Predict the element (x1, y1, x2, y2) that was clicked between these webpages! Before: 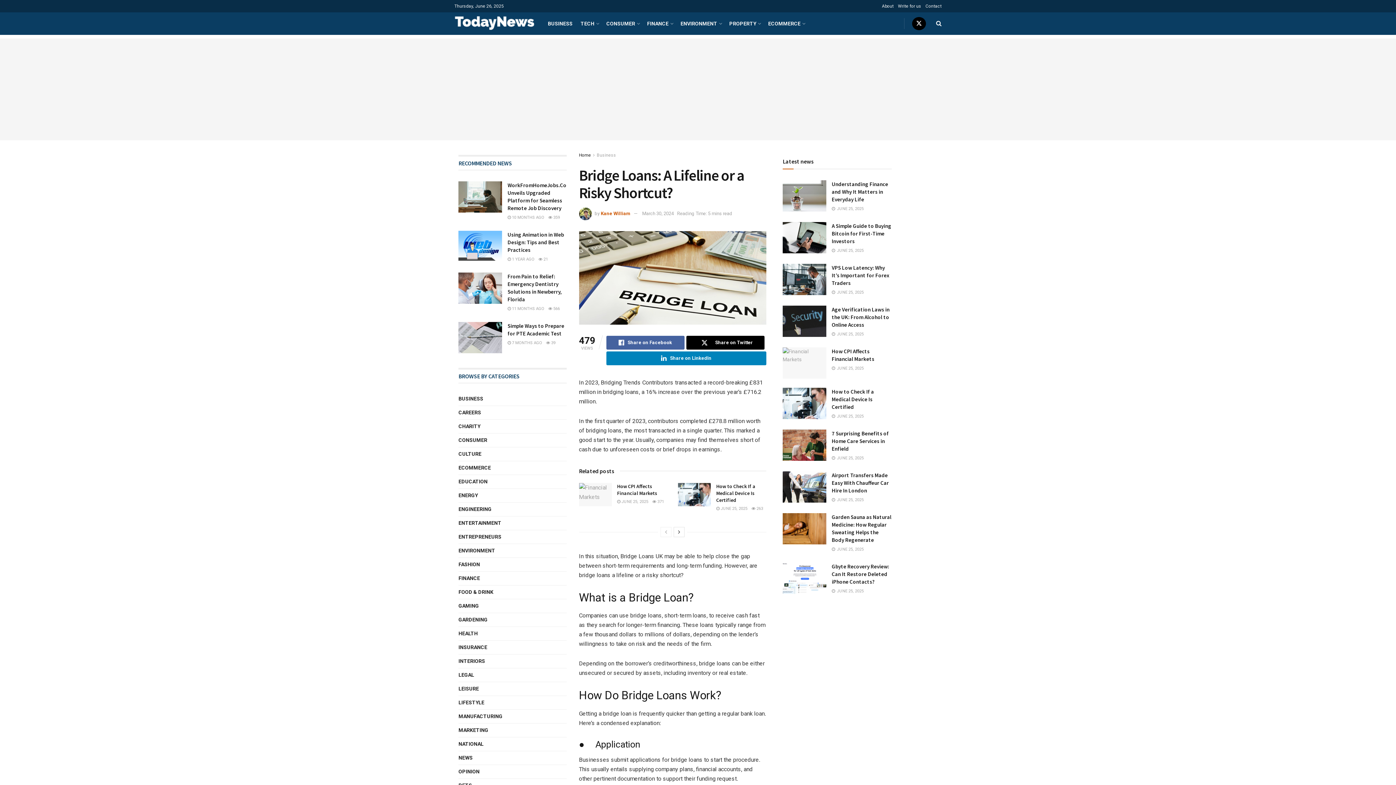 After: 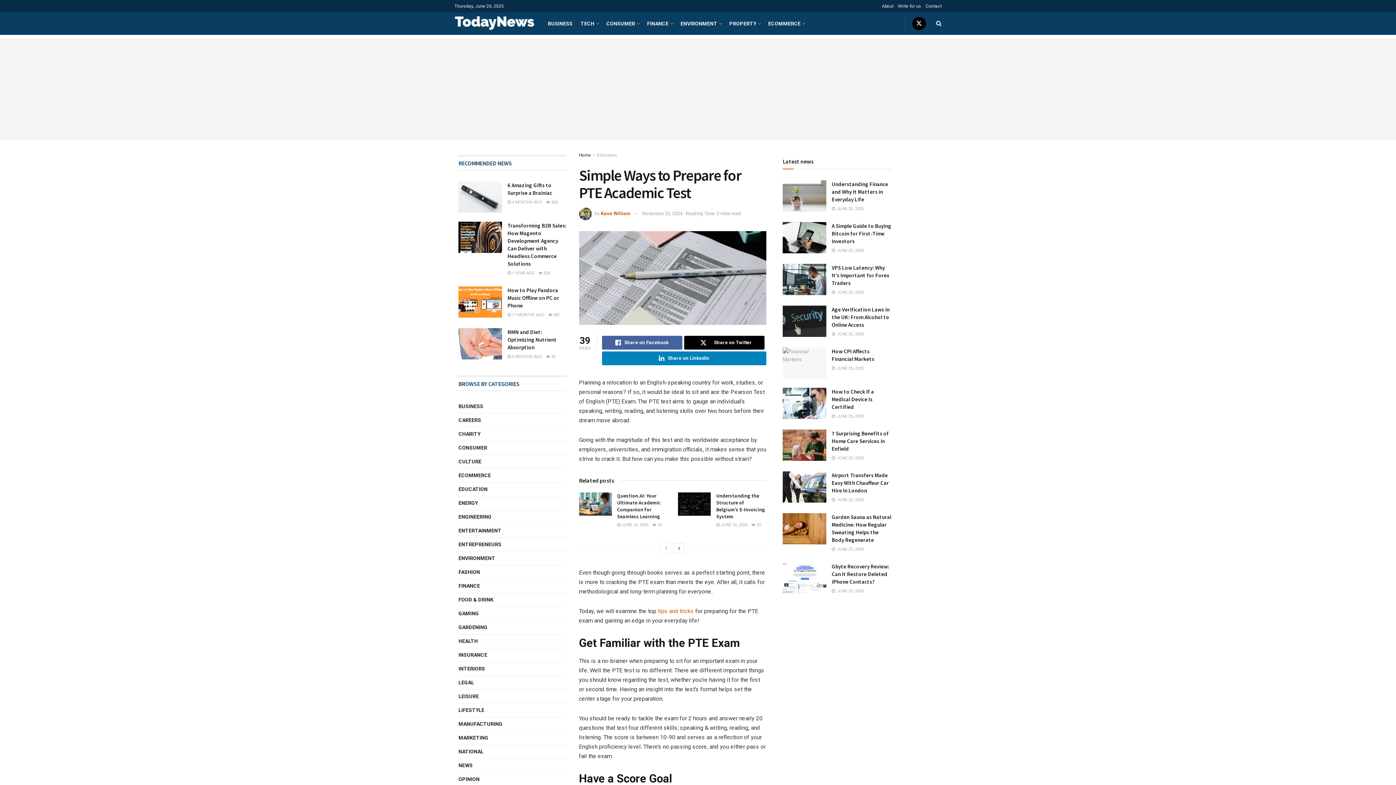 Action: bbox: (458, 322, 502, 353)